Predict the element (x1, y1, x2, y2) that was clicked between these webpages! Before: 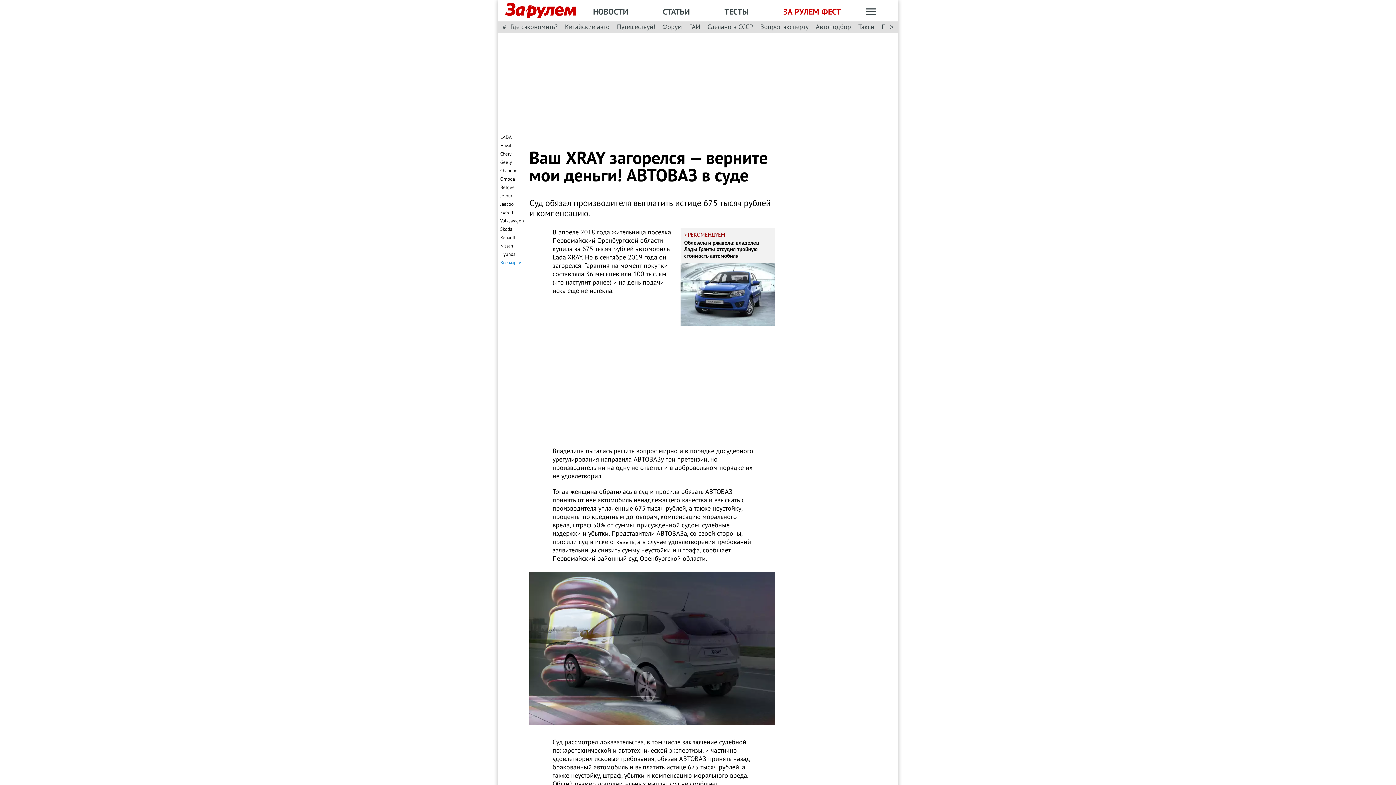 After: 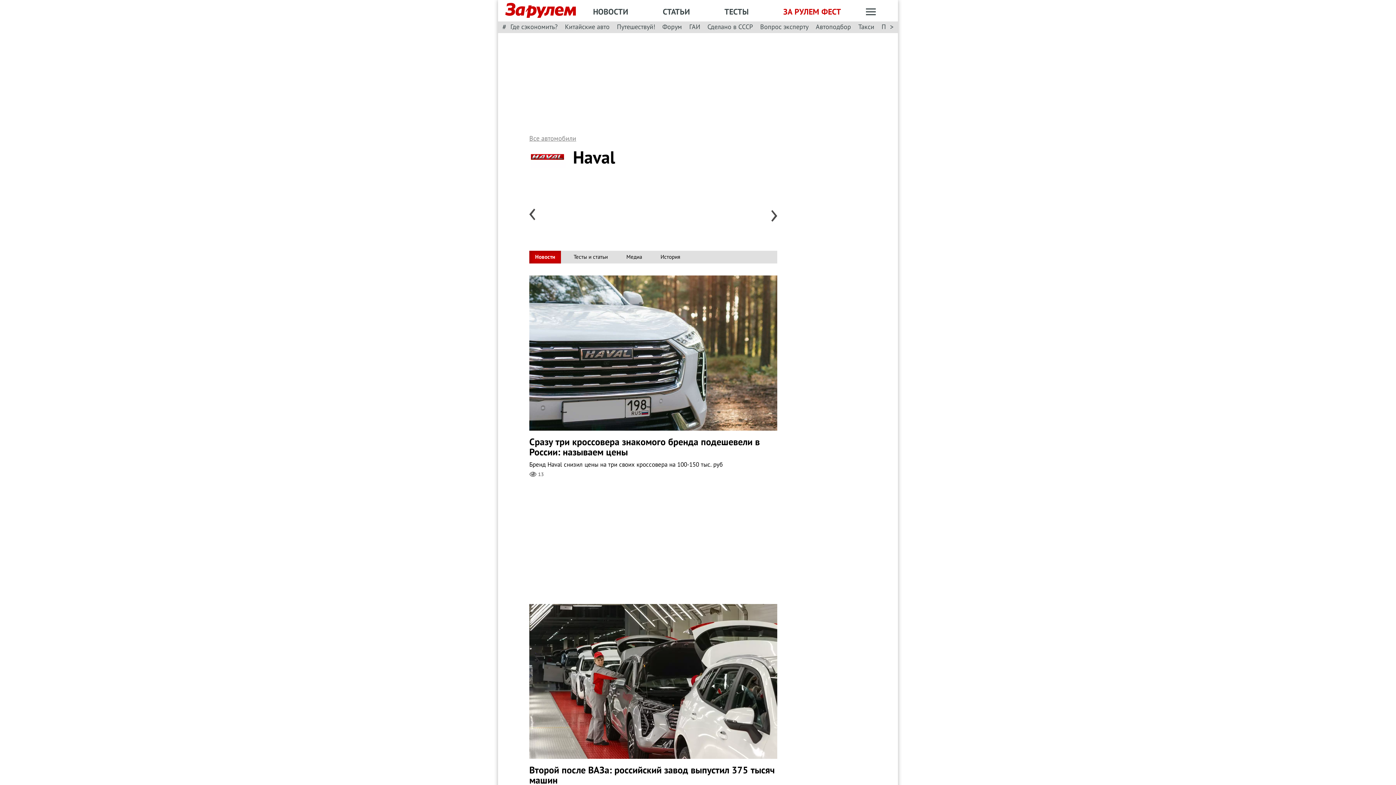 Action: label: Haval bbox: (500, 142, 511, 149)